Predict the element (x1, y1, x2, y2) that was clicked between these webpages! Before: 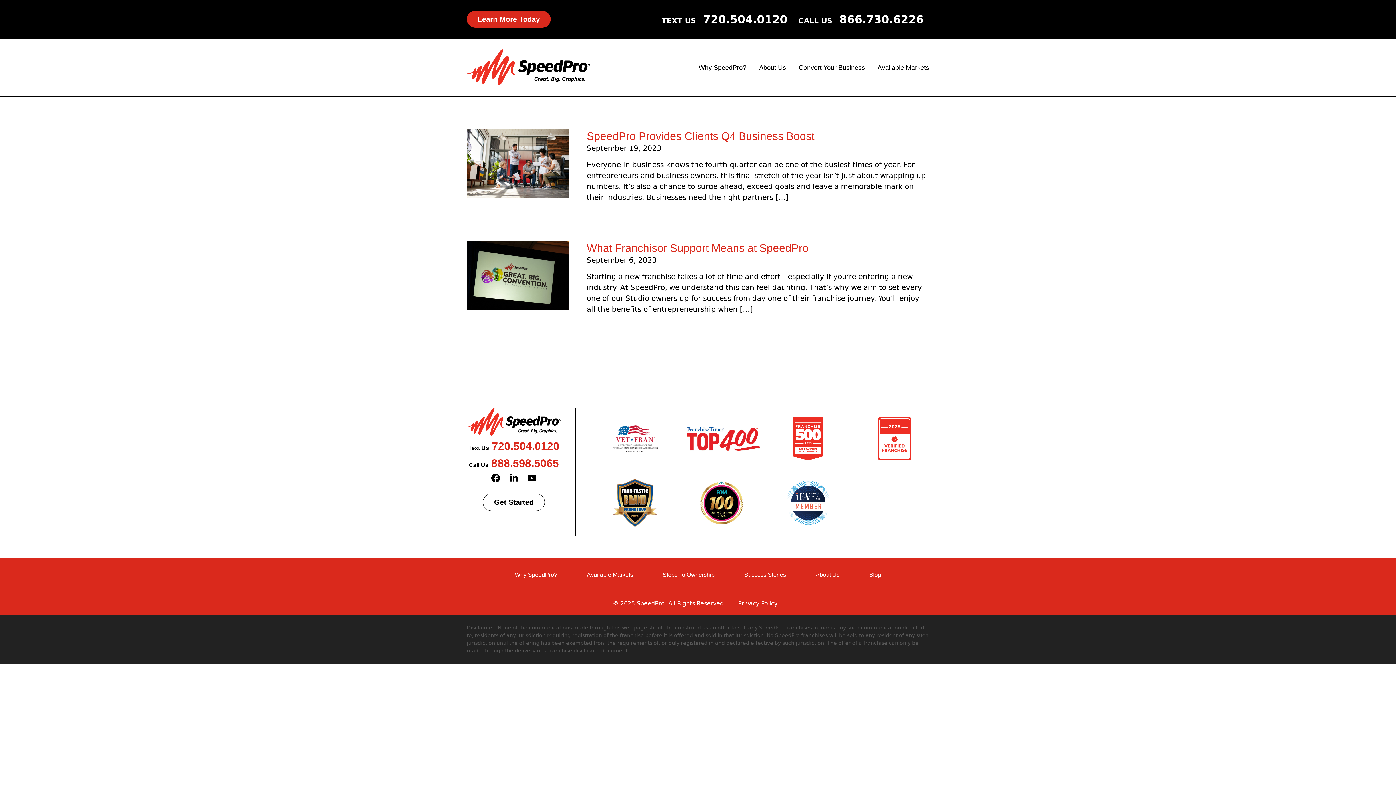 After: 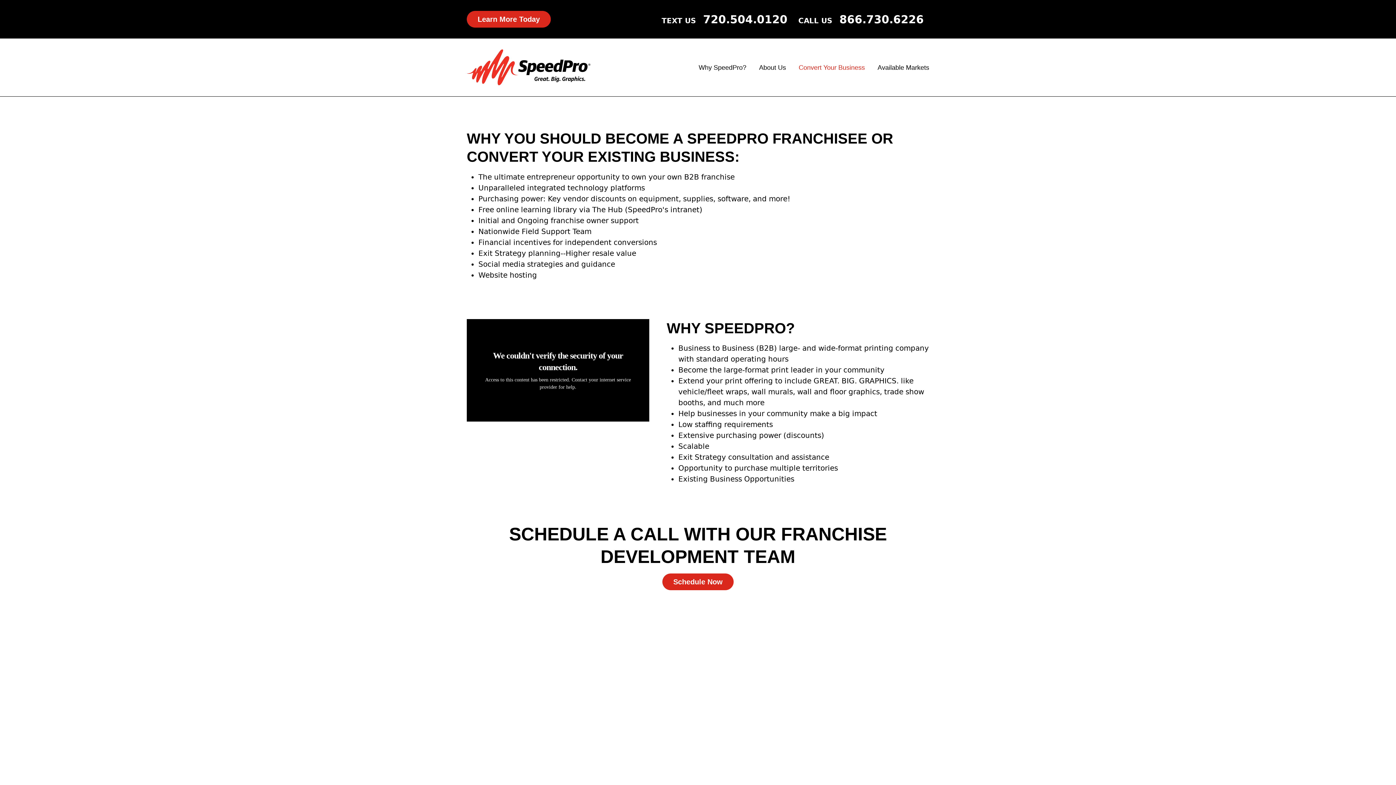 Action: label: Convert Your Business bbox: (798, 60, 865, 74)